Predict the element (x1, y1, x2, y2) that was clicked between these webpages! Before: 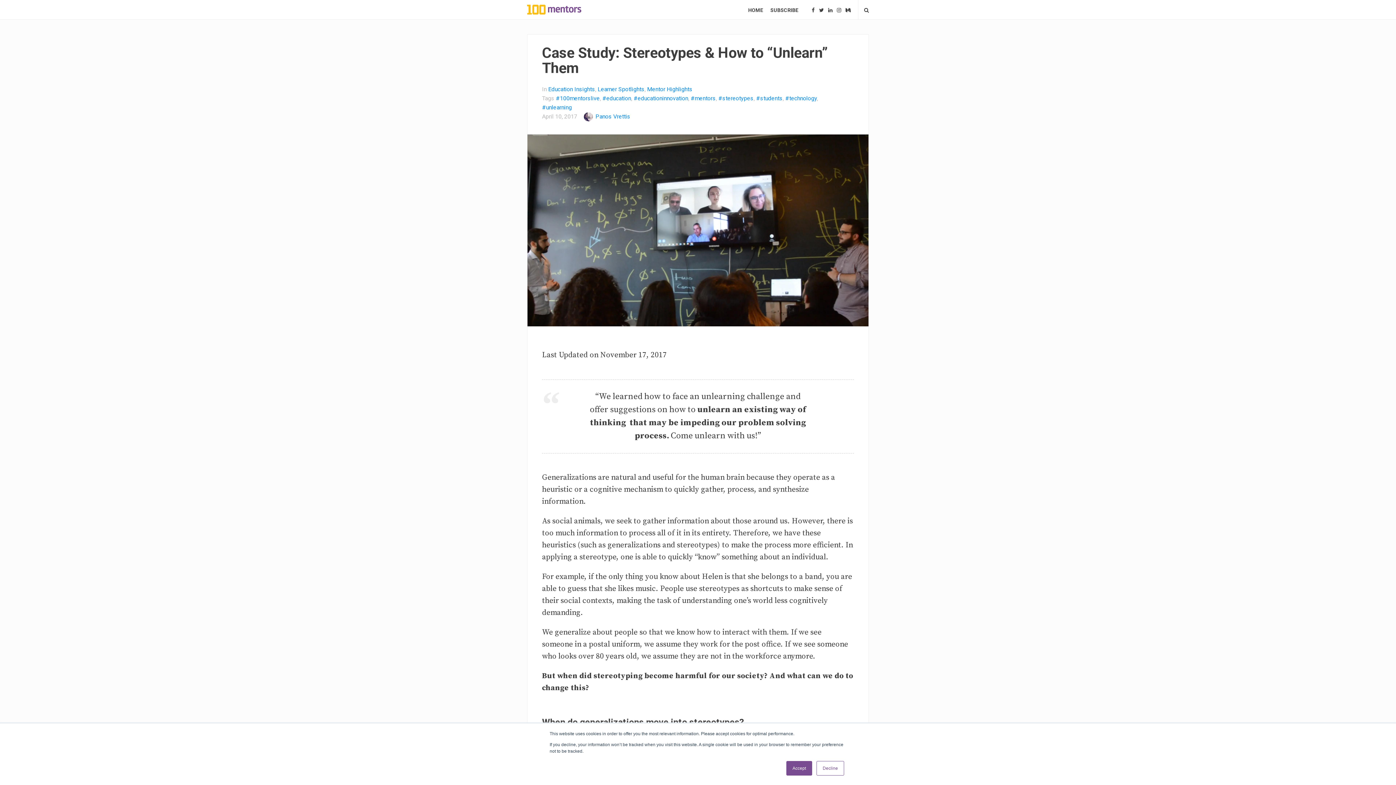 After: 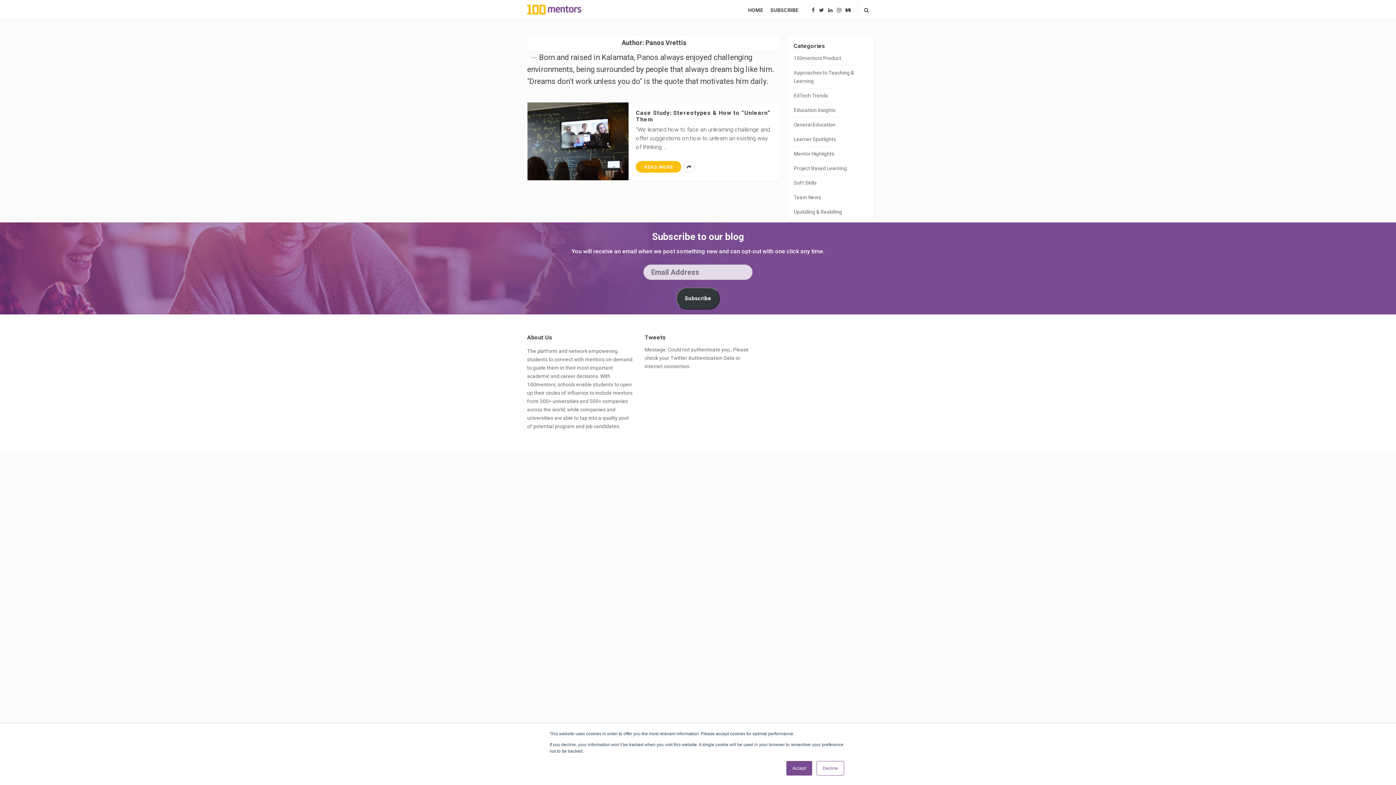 Action: bbox: (595, 113, 630, 120) label: Panos Vrettis